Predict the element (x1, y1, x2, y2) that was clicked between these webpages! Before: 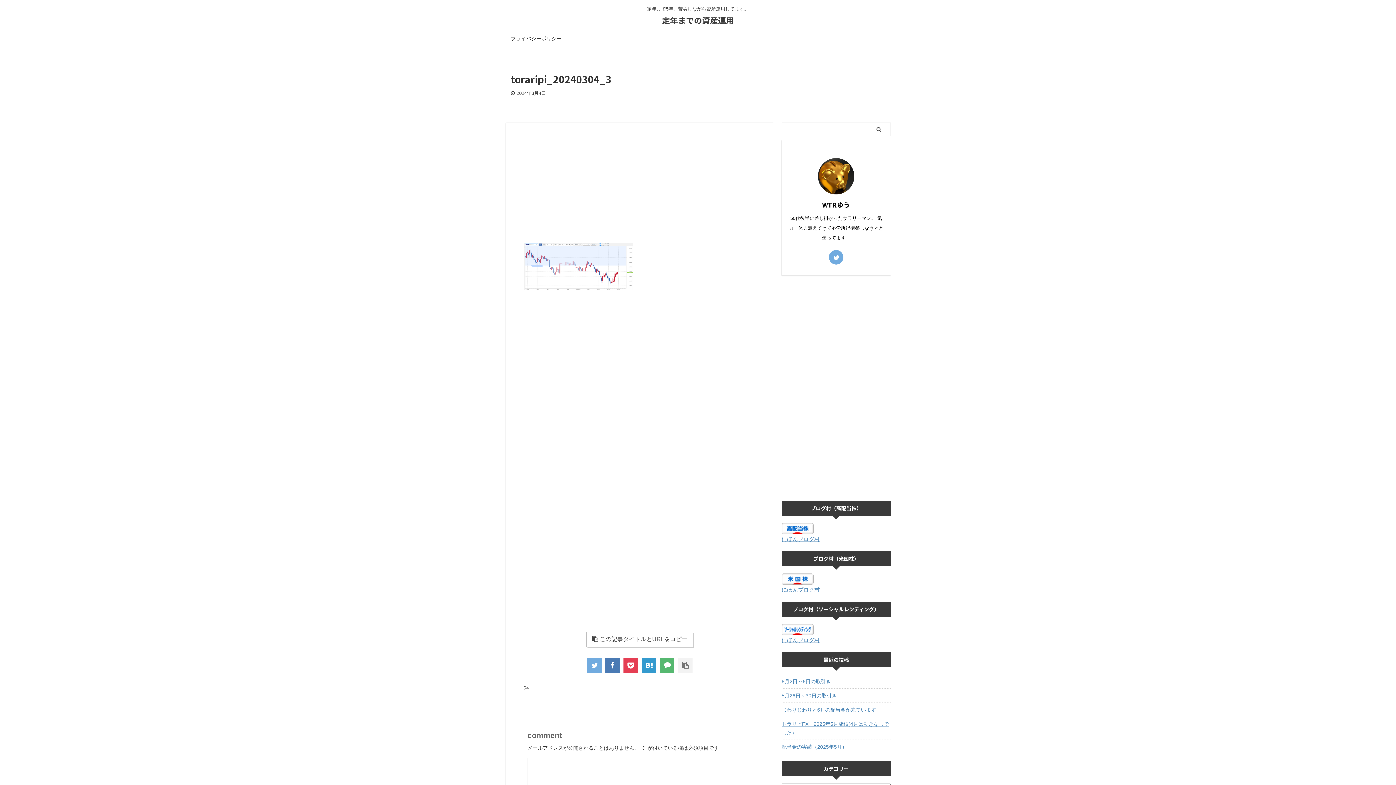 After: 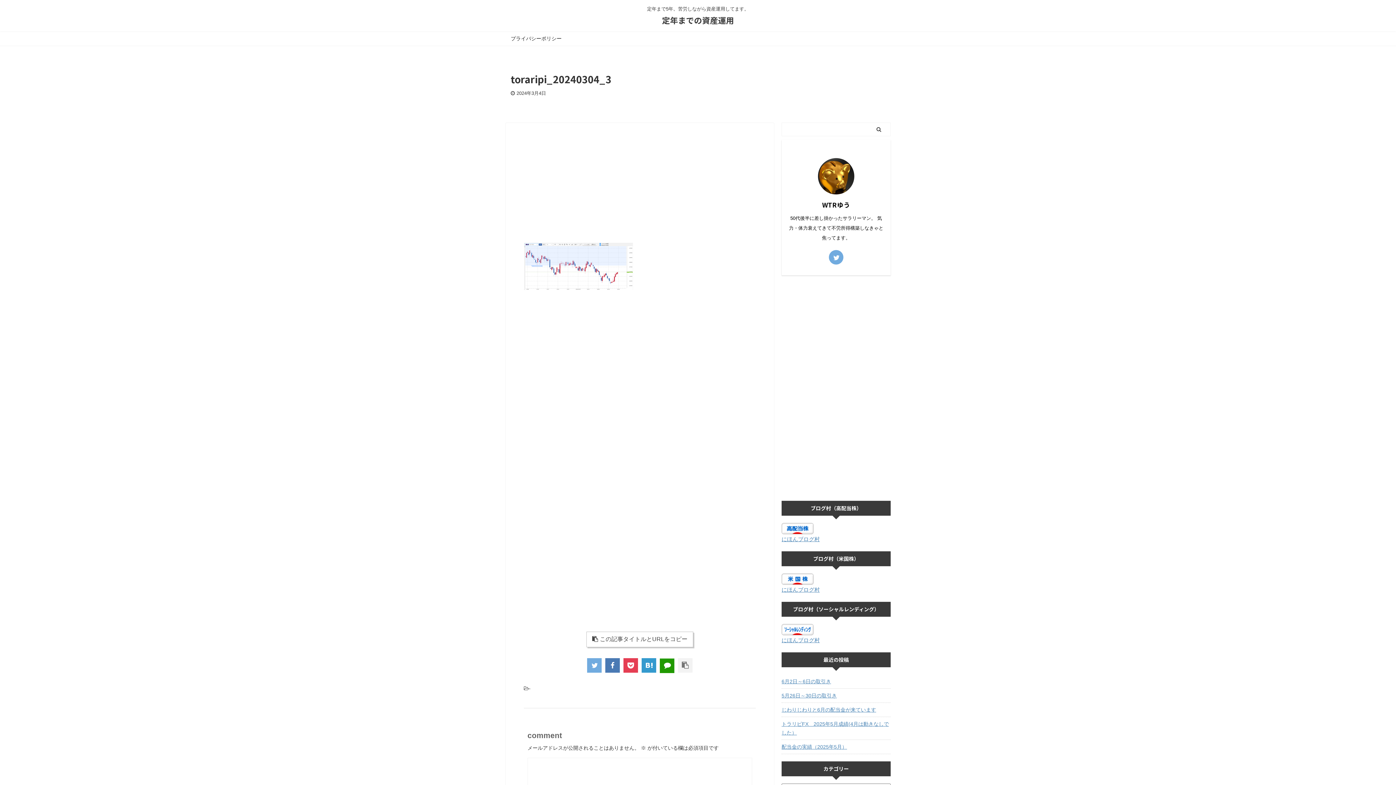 Action: bbox: (660, 658, 674, 672)